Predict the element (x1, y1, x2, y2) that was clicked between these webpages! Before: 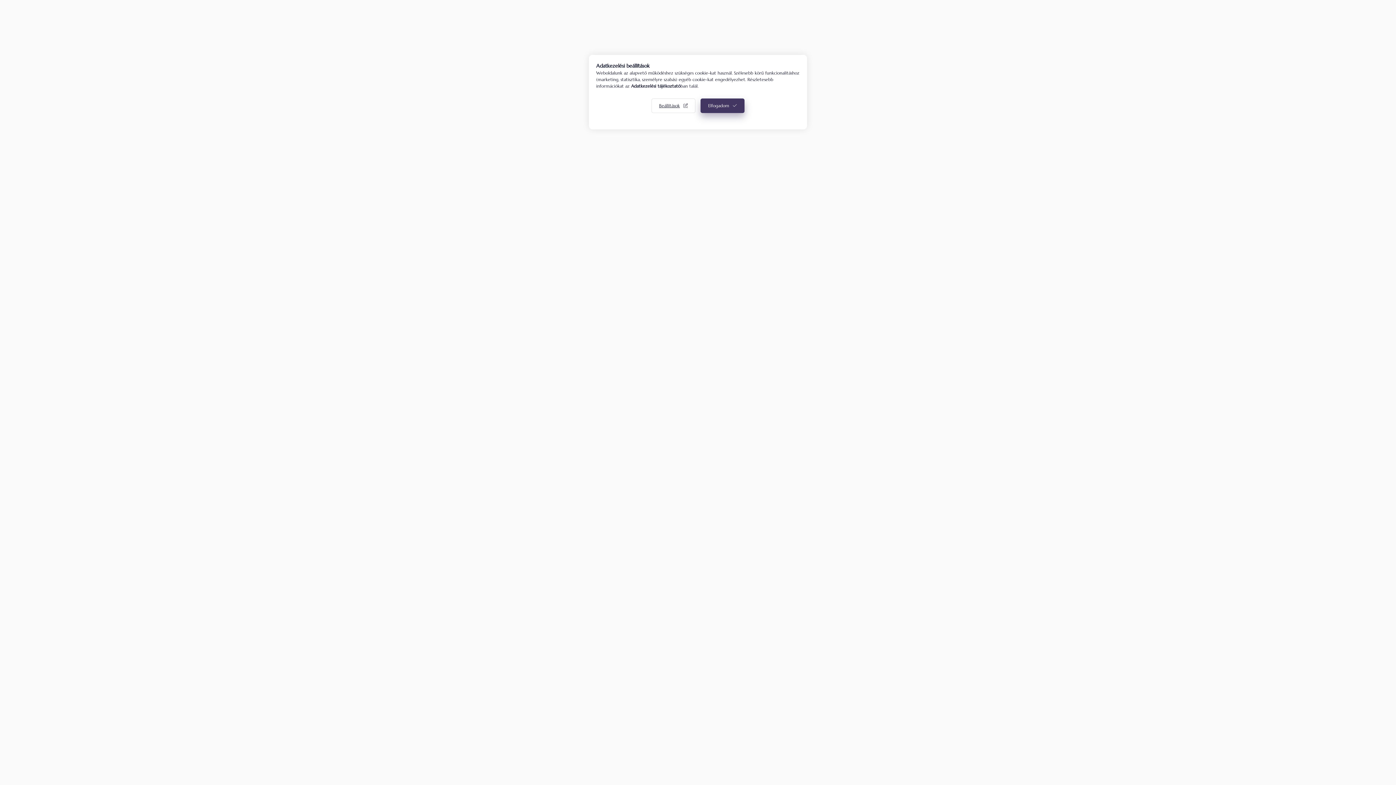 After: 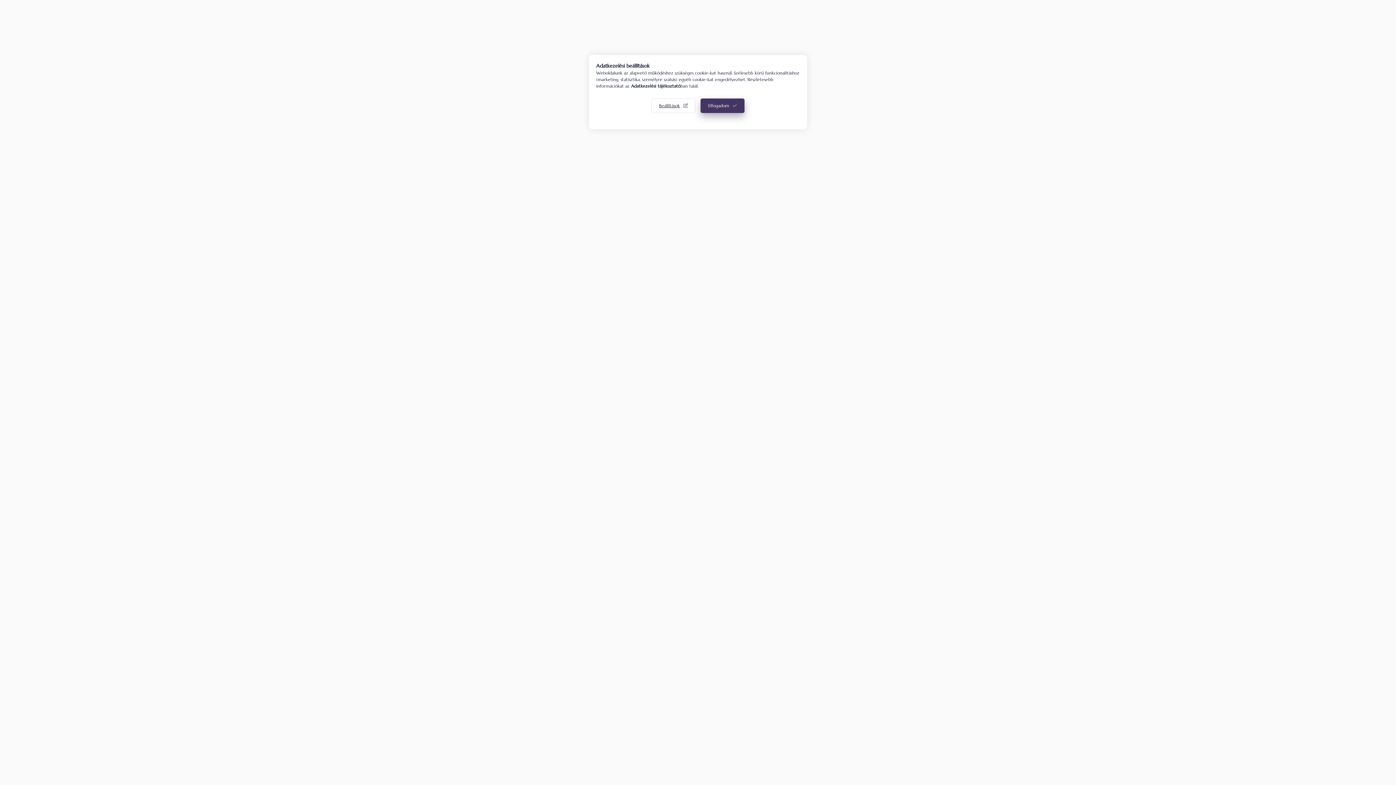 Action: bbox: (631, 83, 680, 88) label: Adatkezelési tájékoztató